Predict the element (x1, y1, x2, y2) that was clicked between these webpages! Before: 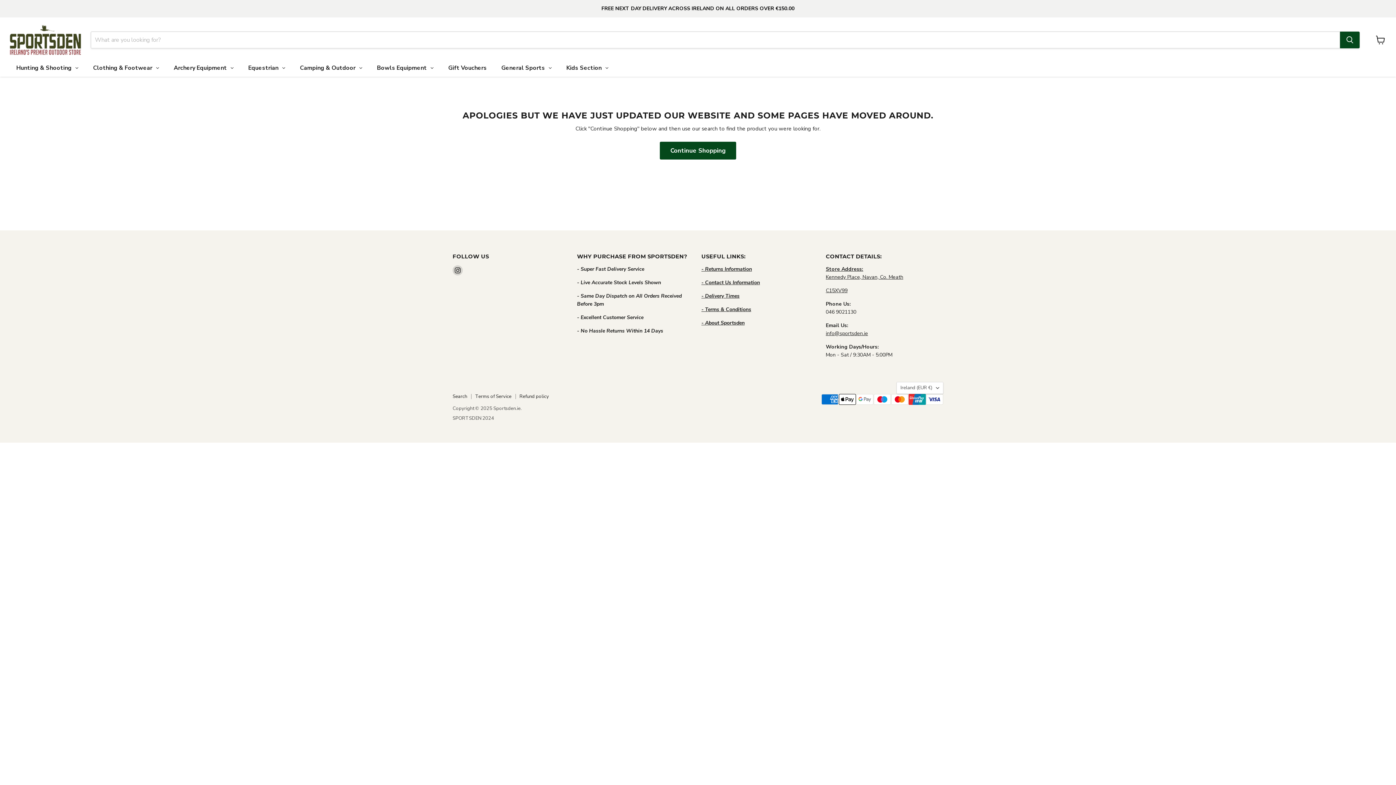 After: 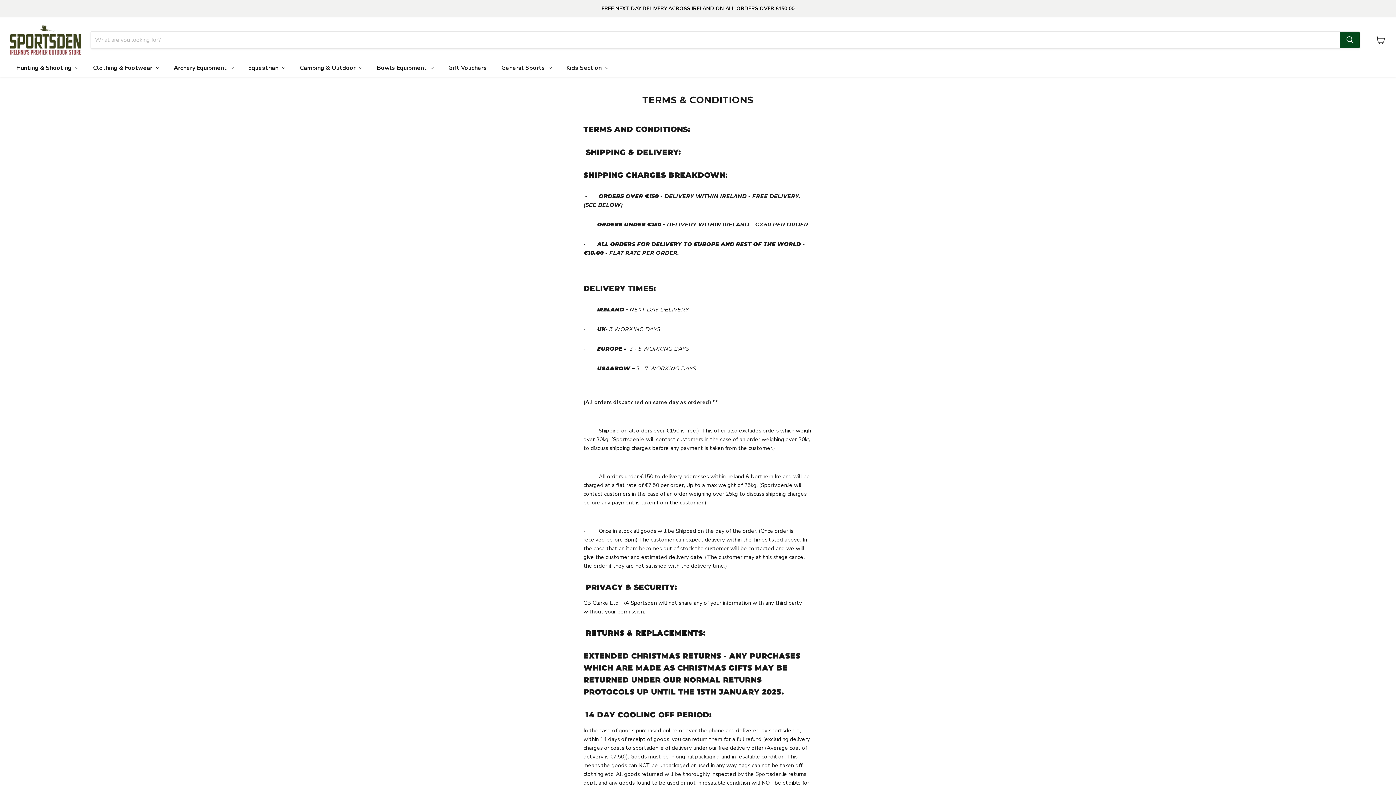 Action: label: - Terms & Conditions bbox: (701, 306, 751, 312)